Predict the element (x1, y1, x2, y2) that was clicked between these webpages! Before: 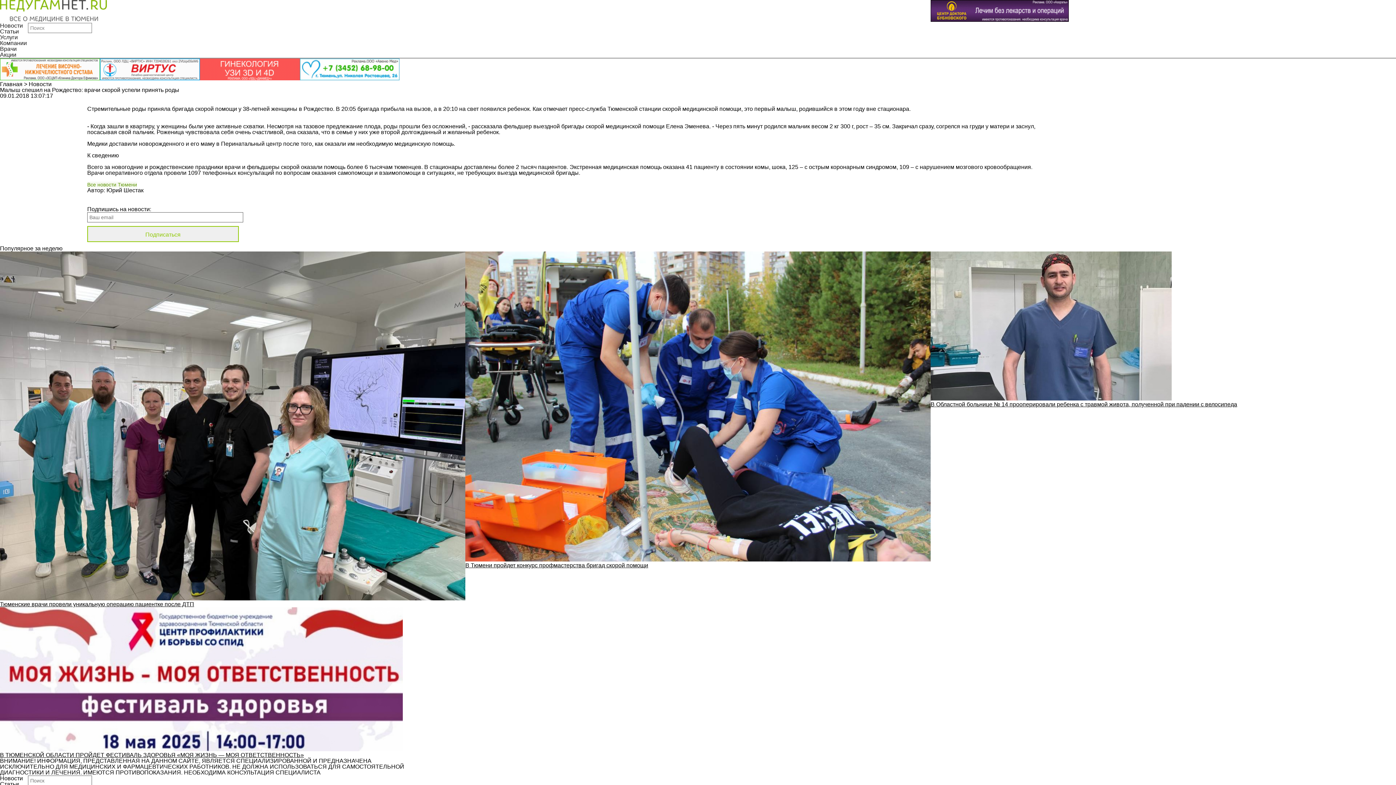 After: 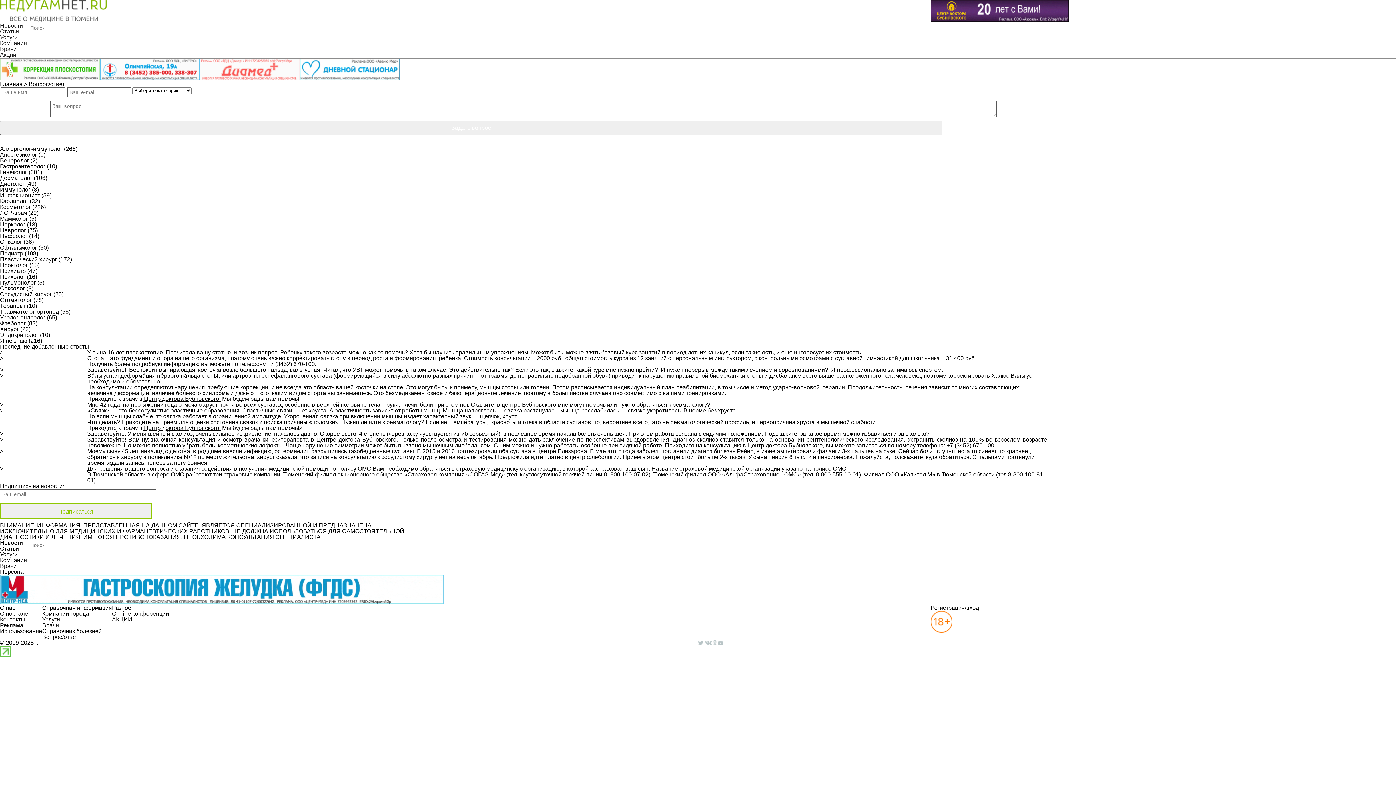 Action: label: Задать вопрос bbox: (1047, 93, 1101, 106)